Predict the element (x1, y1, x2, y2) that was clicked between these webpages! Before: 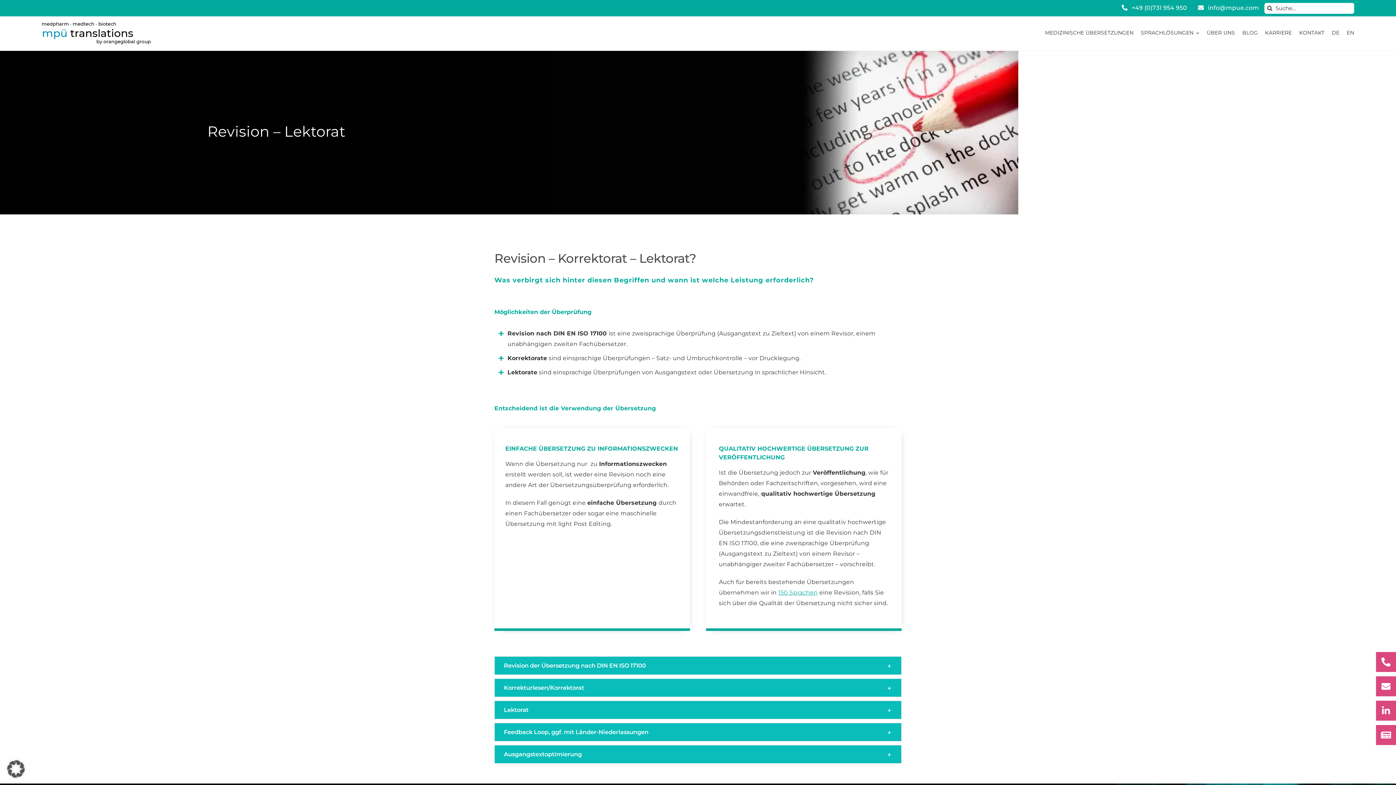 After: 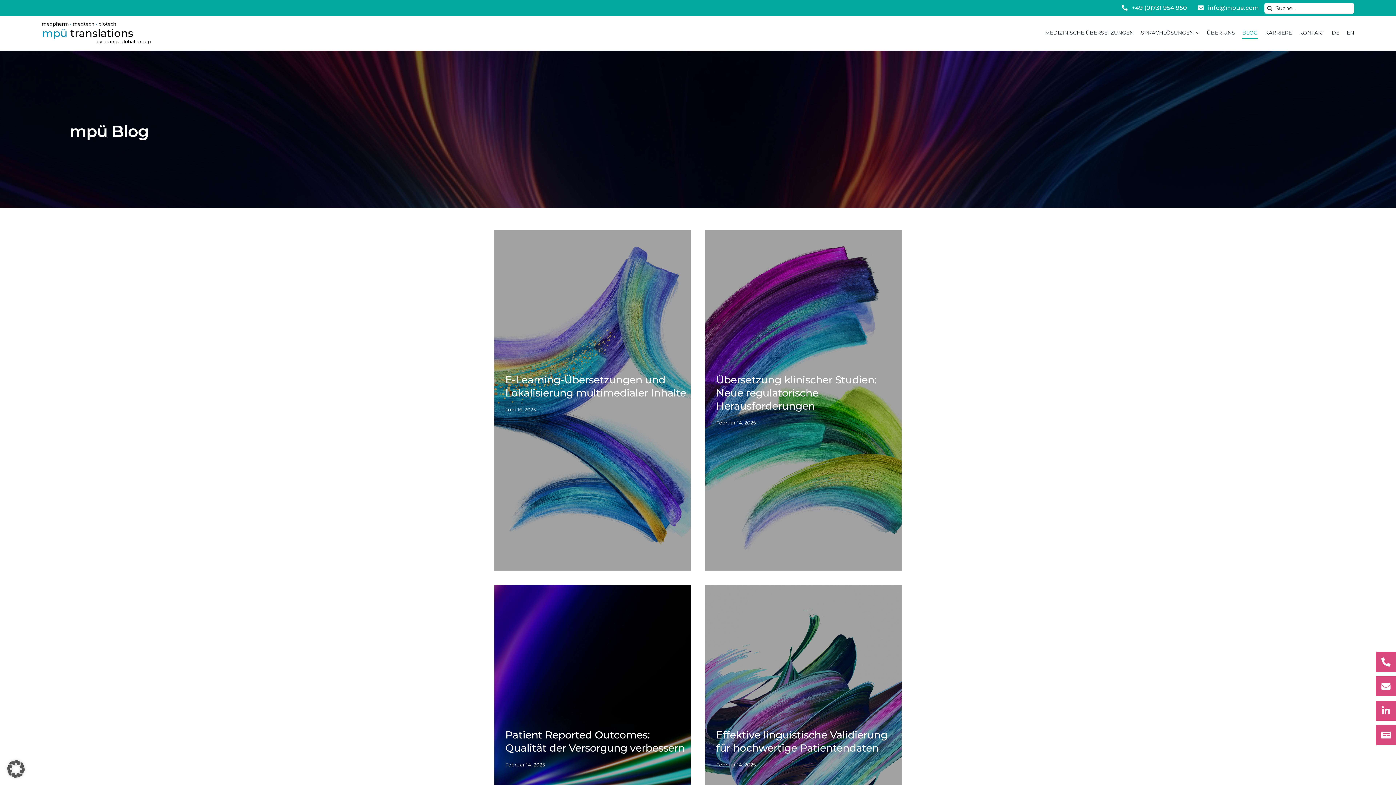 Action: bbox: (1242, 27, 1258, 39) label: BLOG